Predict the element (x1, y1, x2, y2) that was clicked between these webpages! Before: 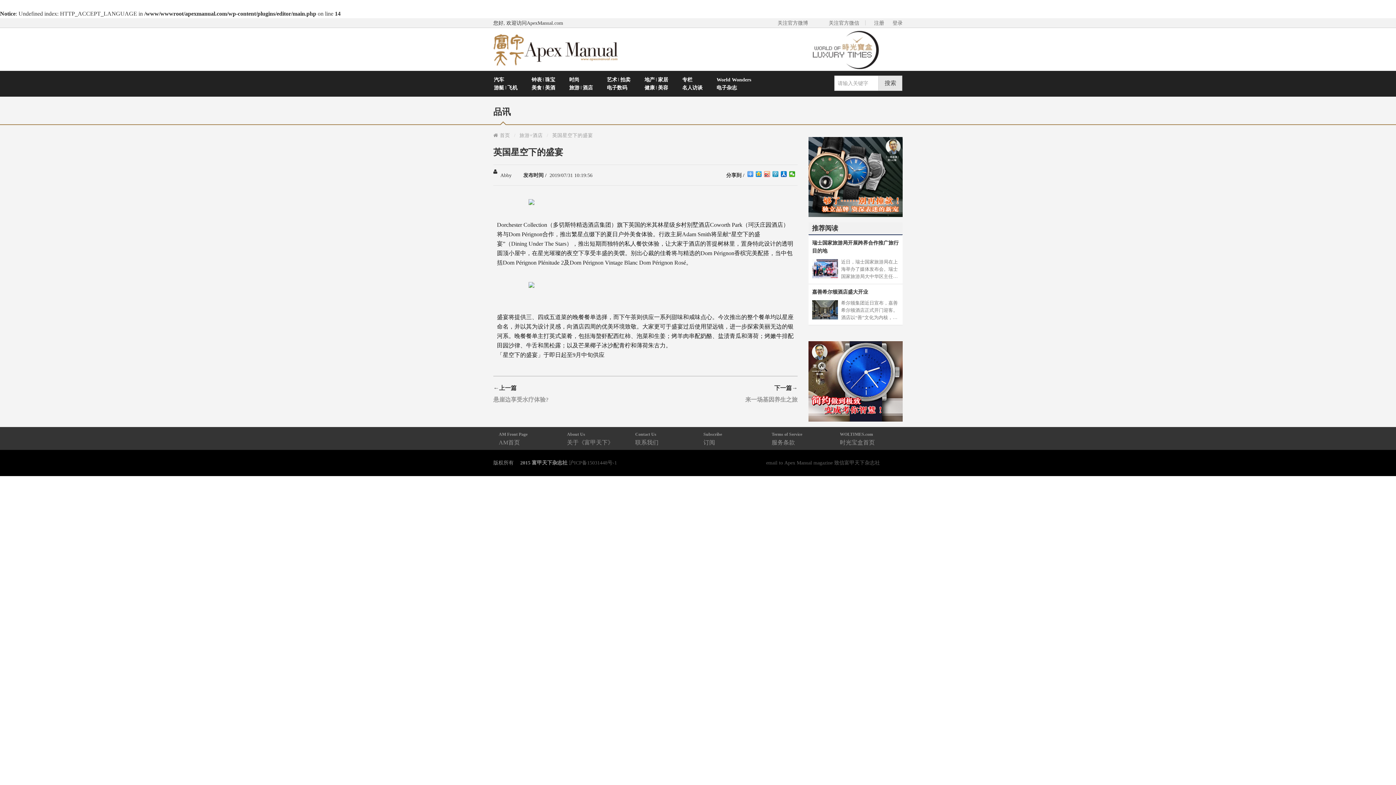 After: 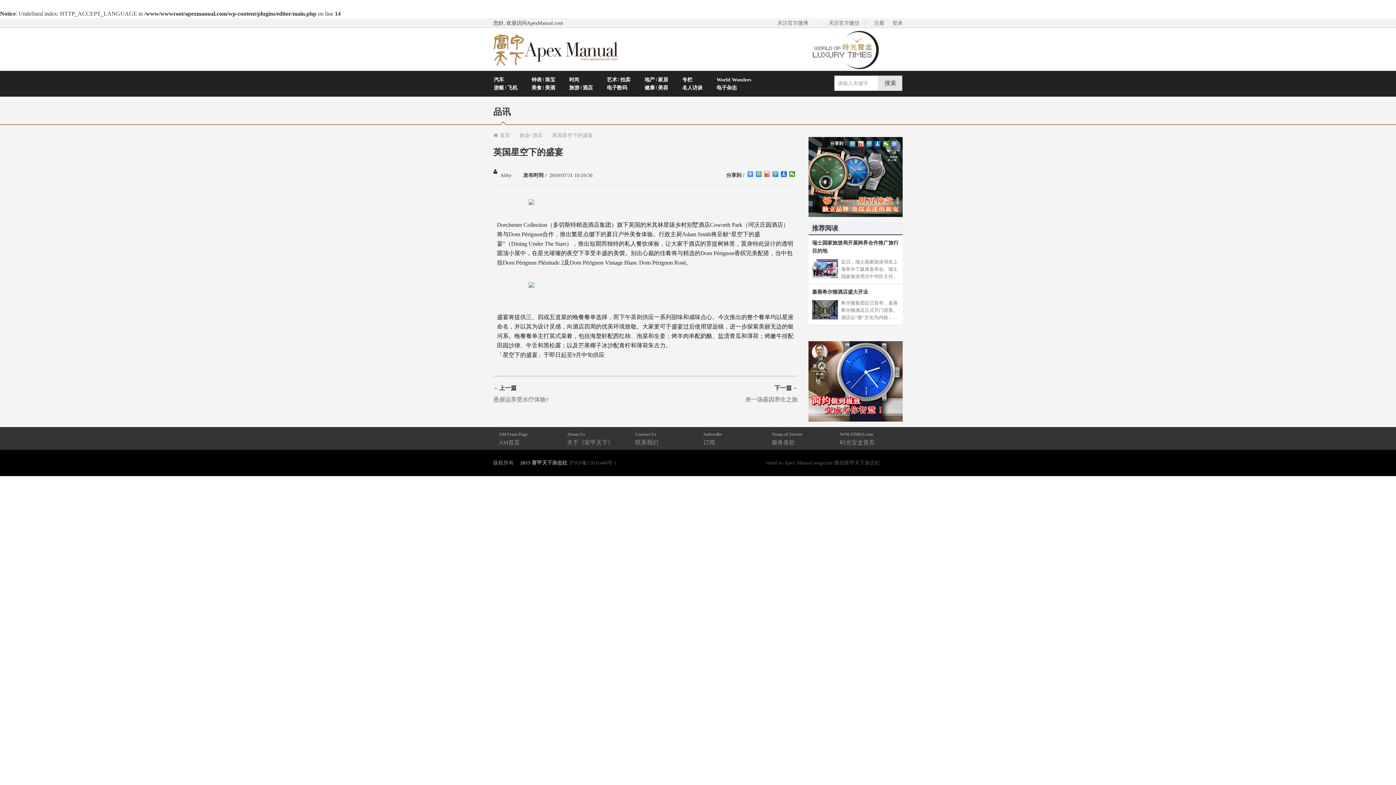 Action: bbox: (808, 137, 902, 217)